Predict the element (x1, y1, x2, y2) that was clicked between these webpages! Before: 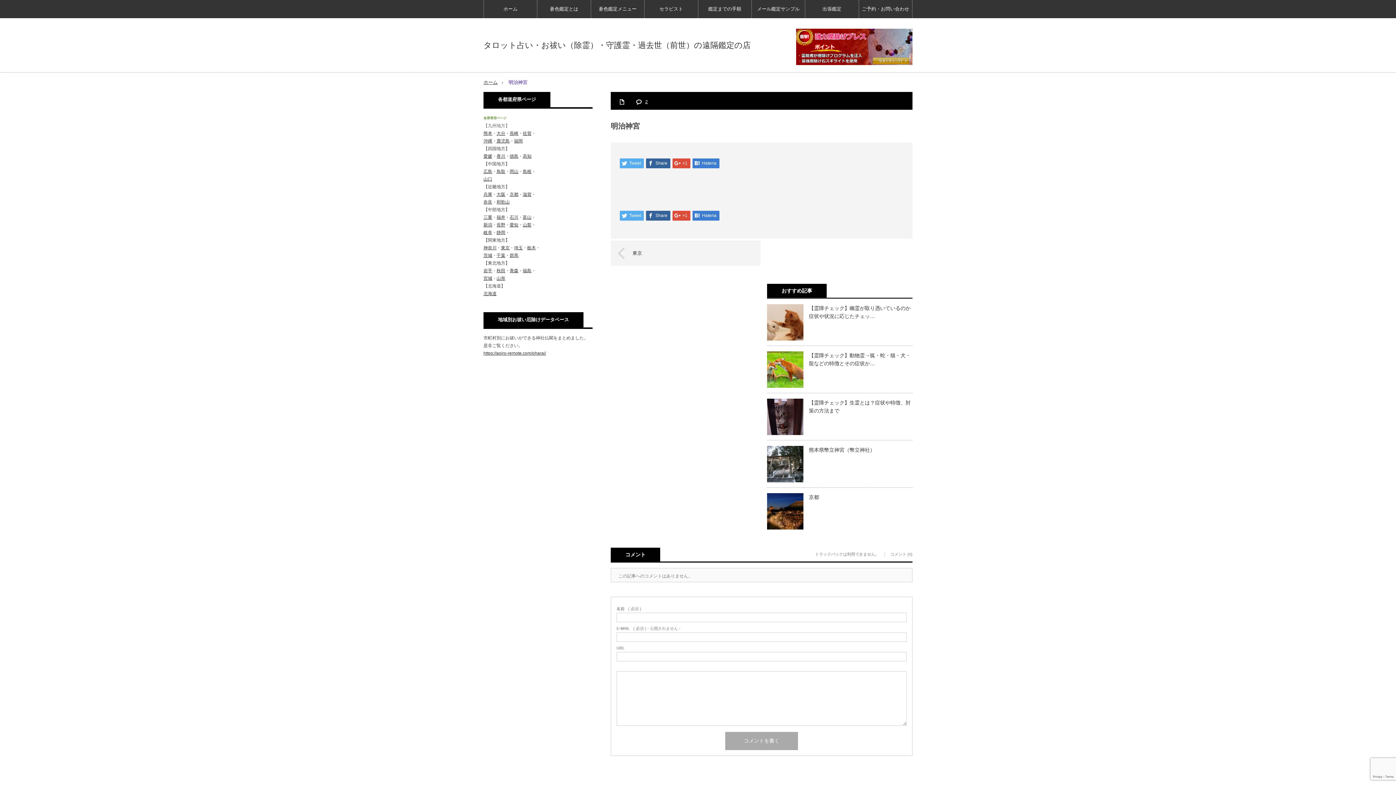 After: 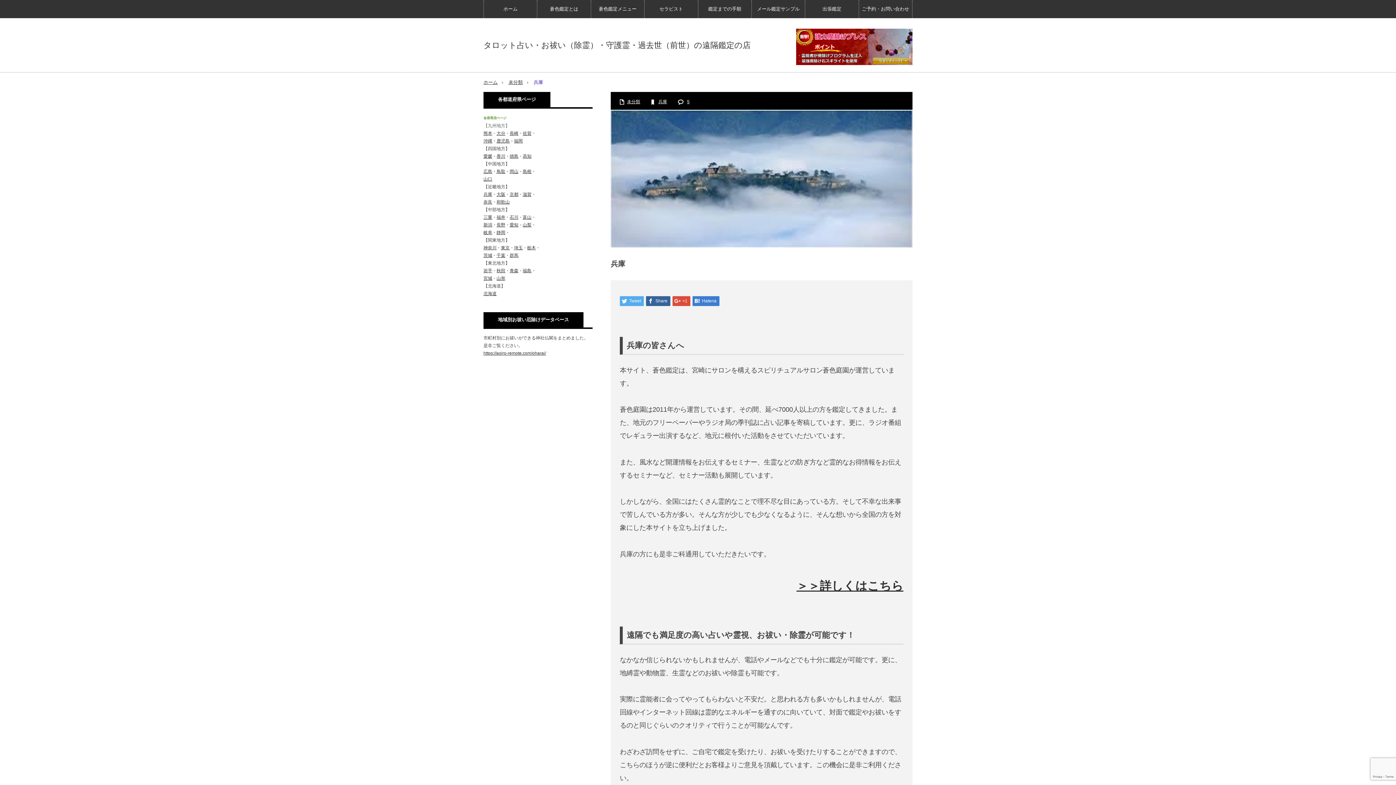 Action: bbox: (483, 192, 492, 197) label: 兵庫